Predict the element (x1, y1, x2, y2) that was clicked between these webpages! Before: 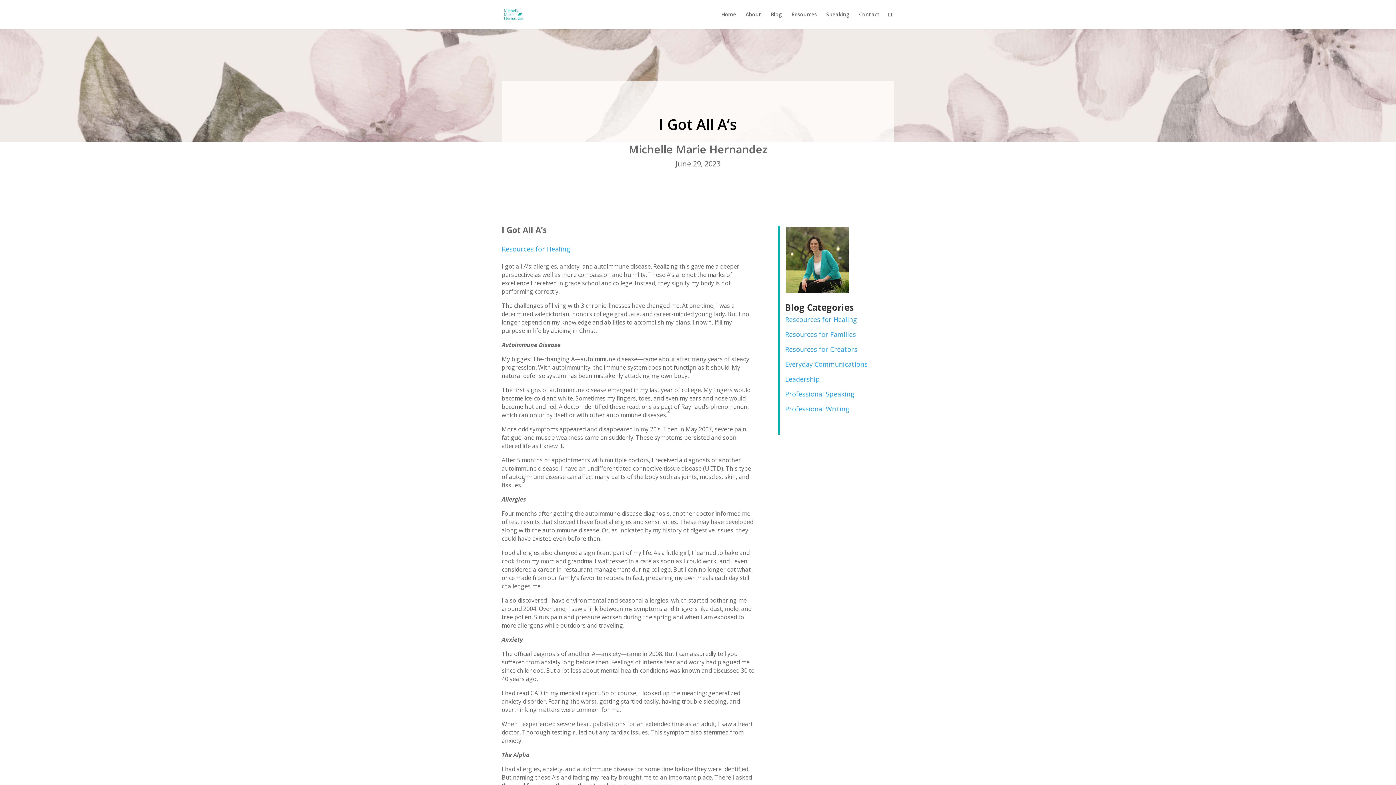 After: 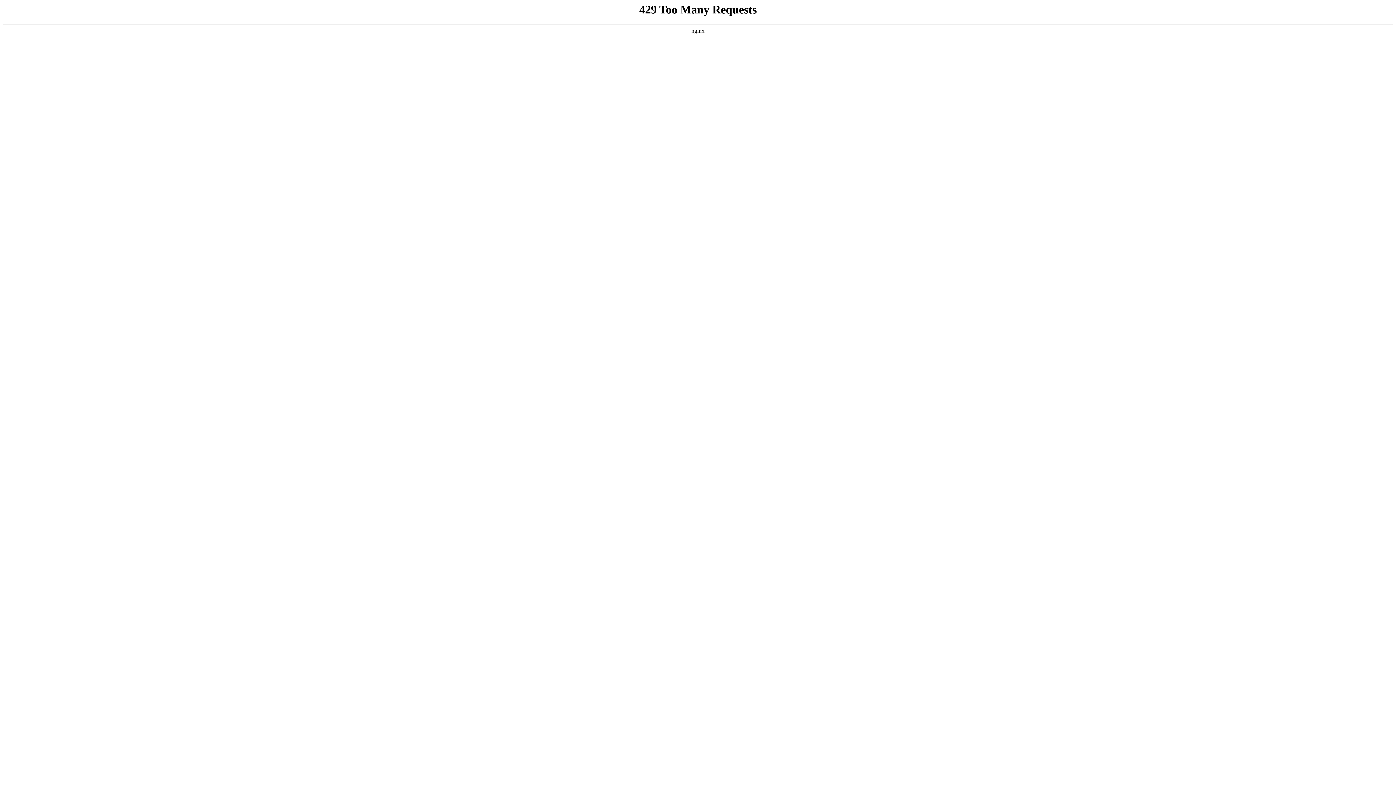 Action: bbox: (785, 315, 857, 323) label: Rescources for Healing